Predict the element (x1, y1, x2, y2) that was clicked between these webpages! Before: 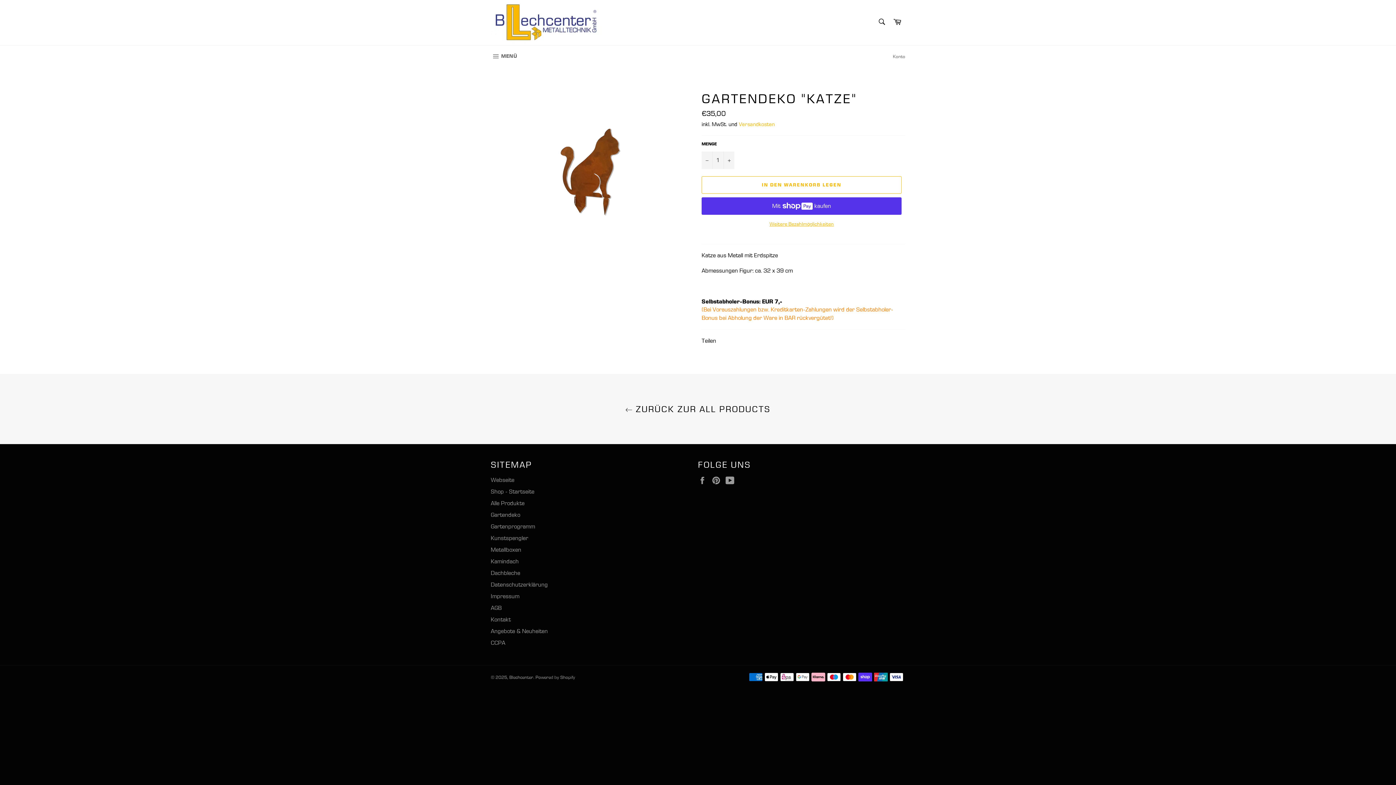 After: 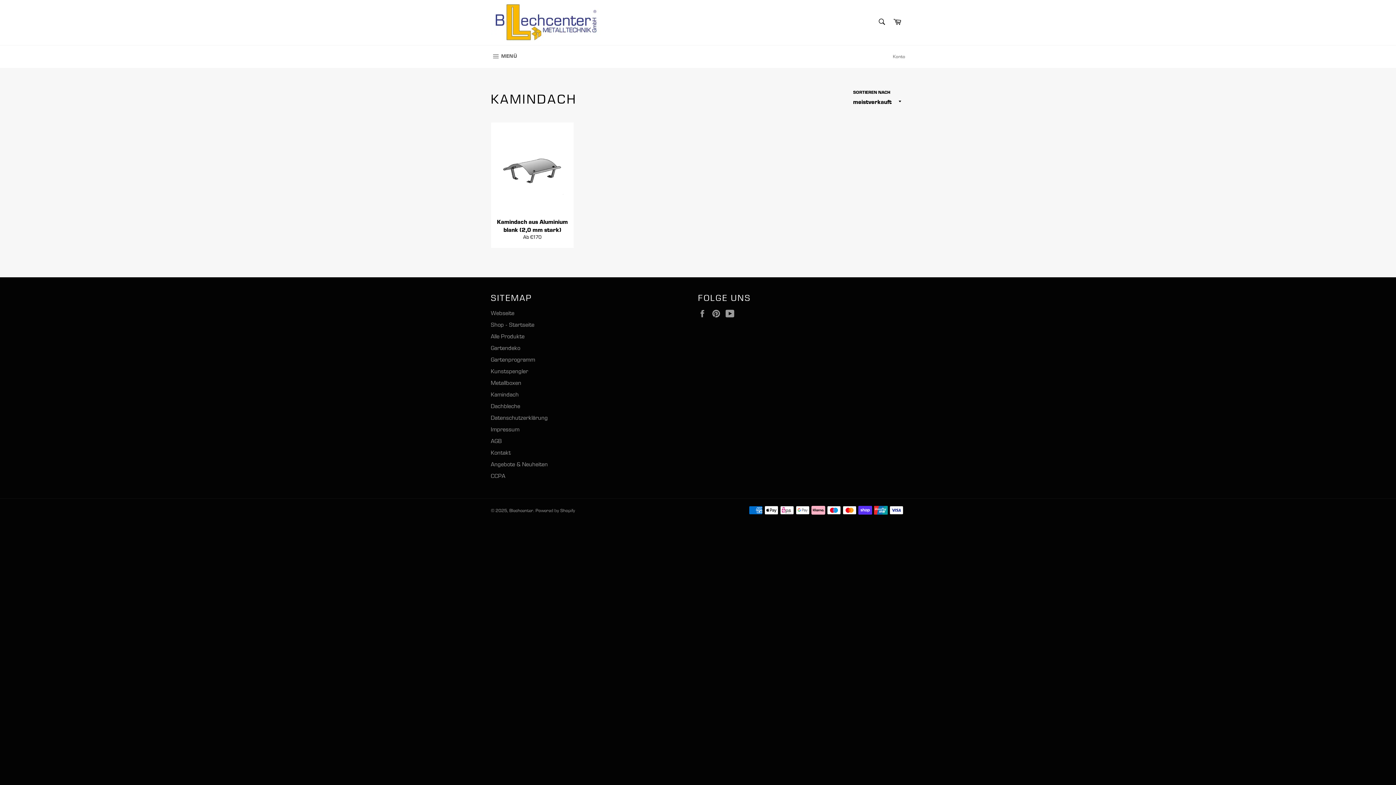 Action: label: Kamindach bbox: (490, 558, 518, 564)